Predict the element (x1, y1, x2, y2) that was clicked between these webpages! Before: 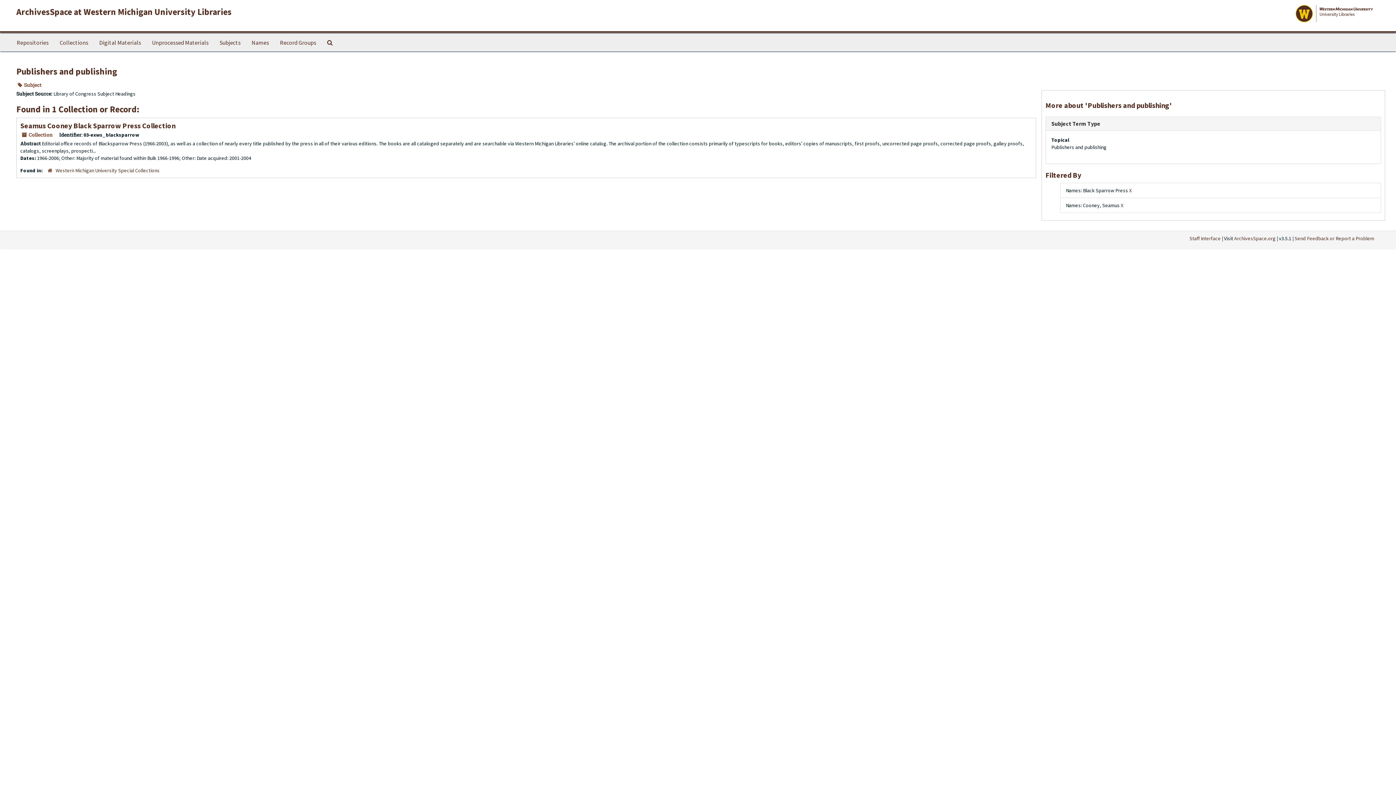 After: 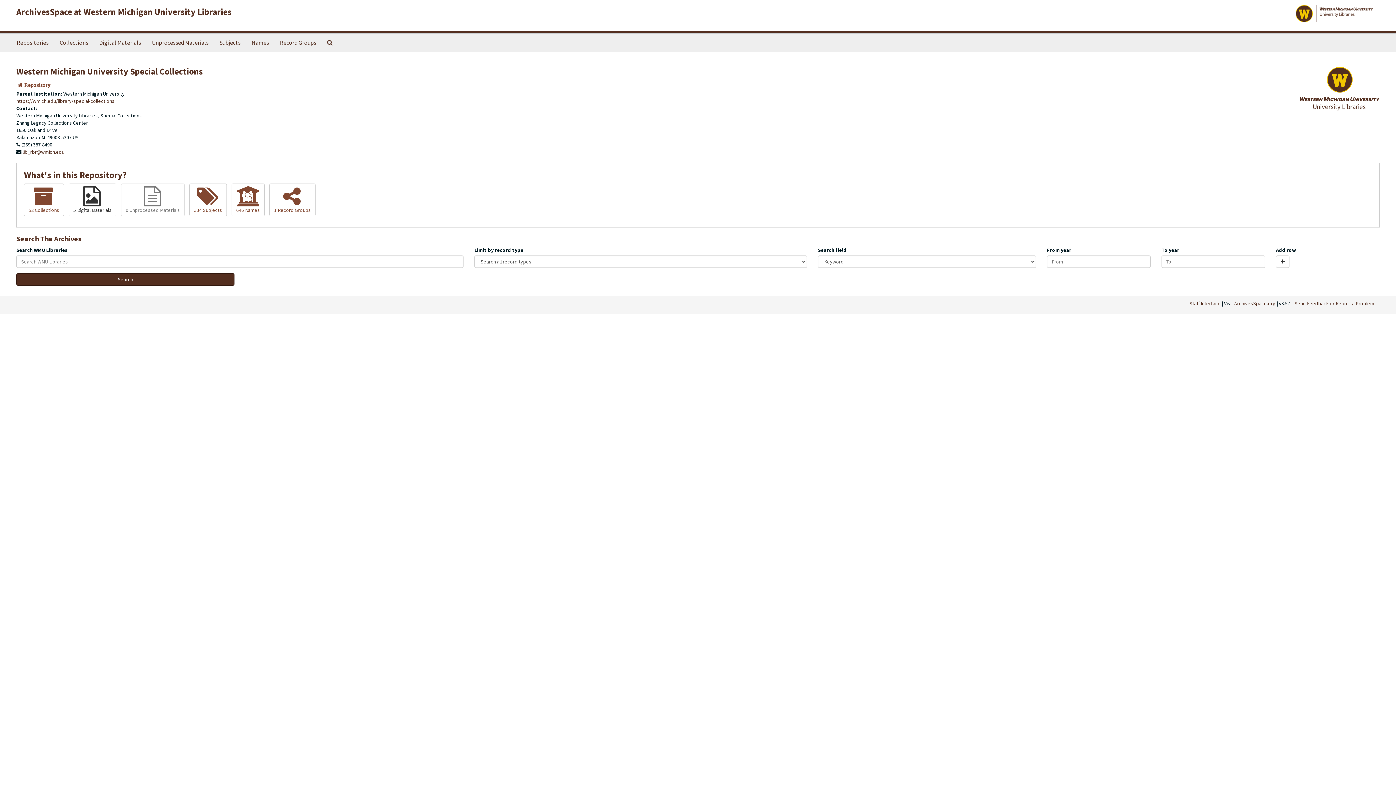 Action: bbox: (55, 167, 159, 173) label: Western Michigan University Special Collections